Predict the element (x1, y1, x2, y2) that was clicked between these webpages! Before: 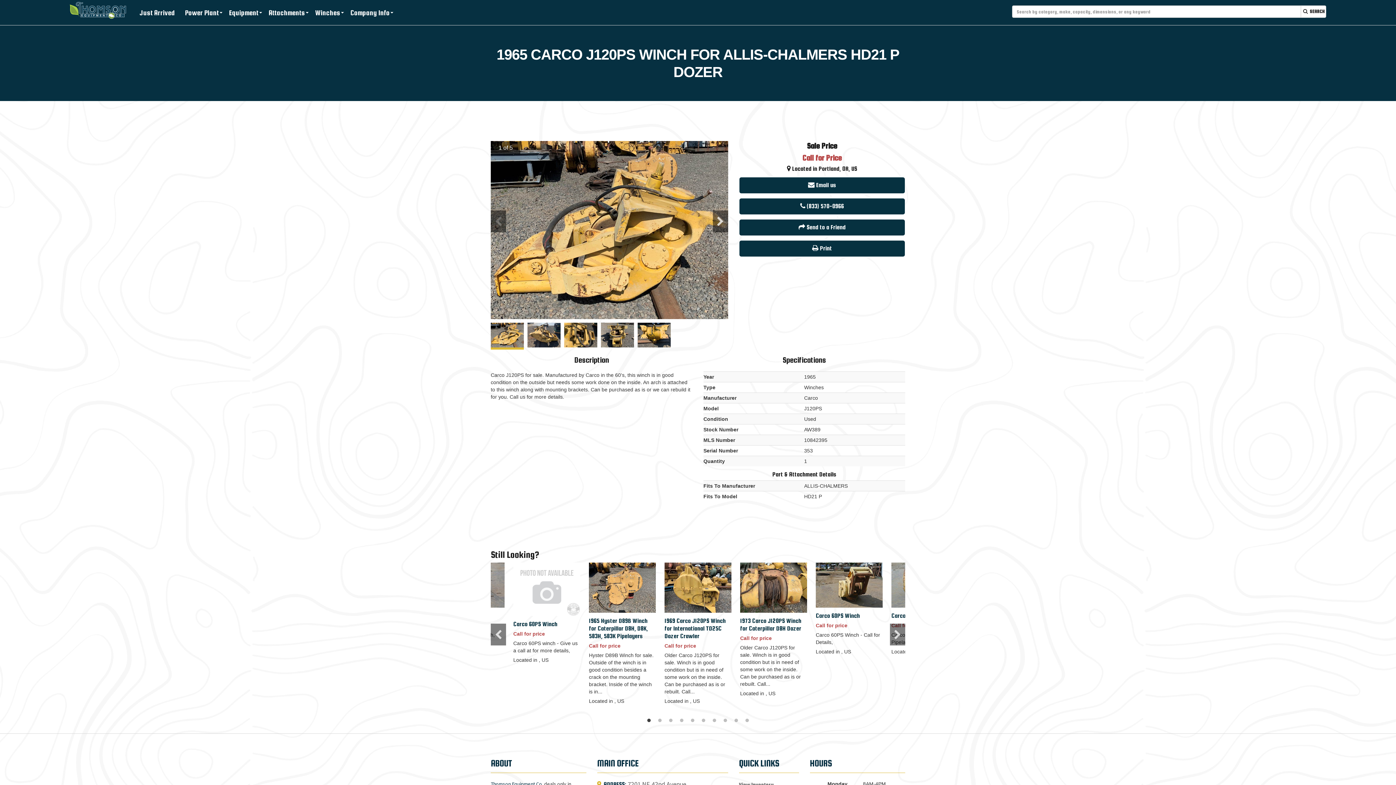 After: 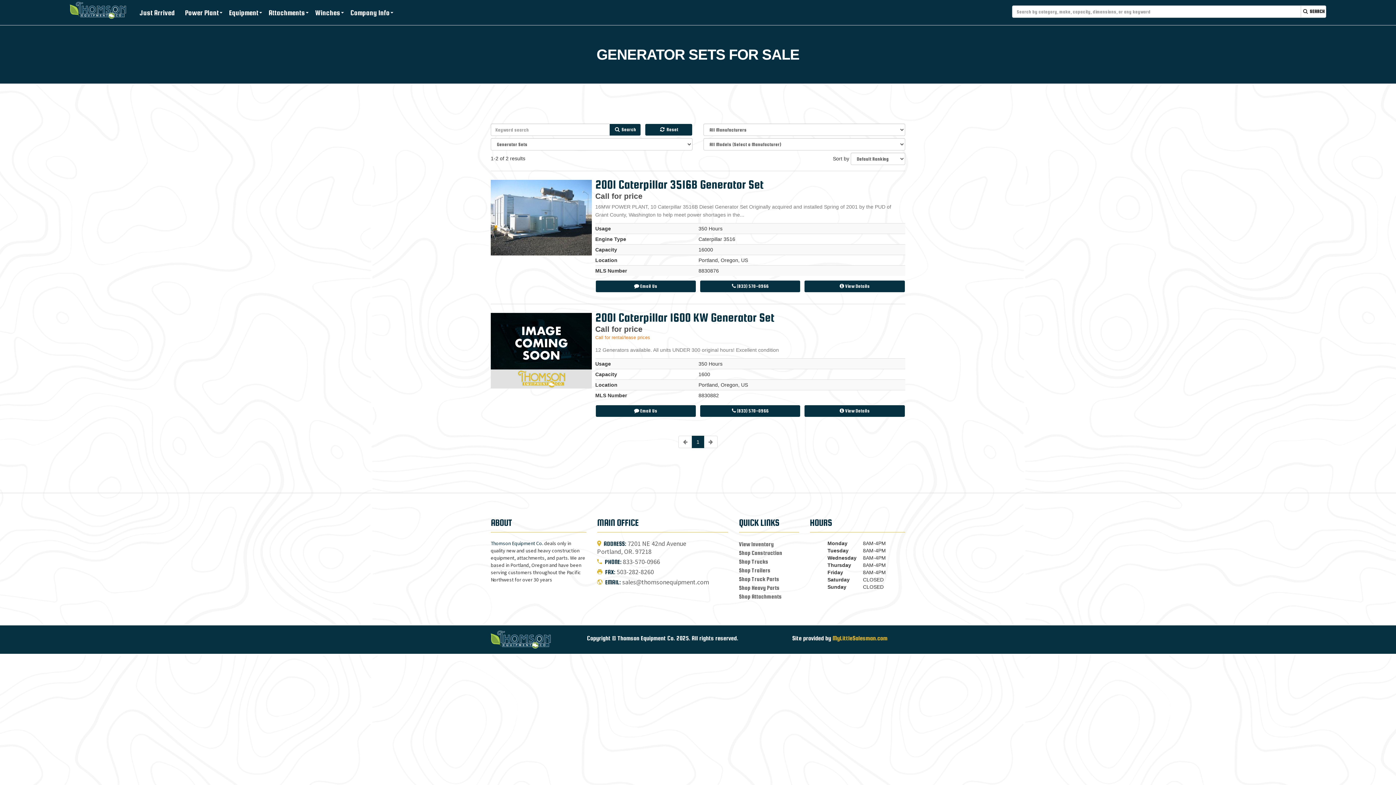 Action: bbox: (182, 0, 226, 25) label: Power Plant